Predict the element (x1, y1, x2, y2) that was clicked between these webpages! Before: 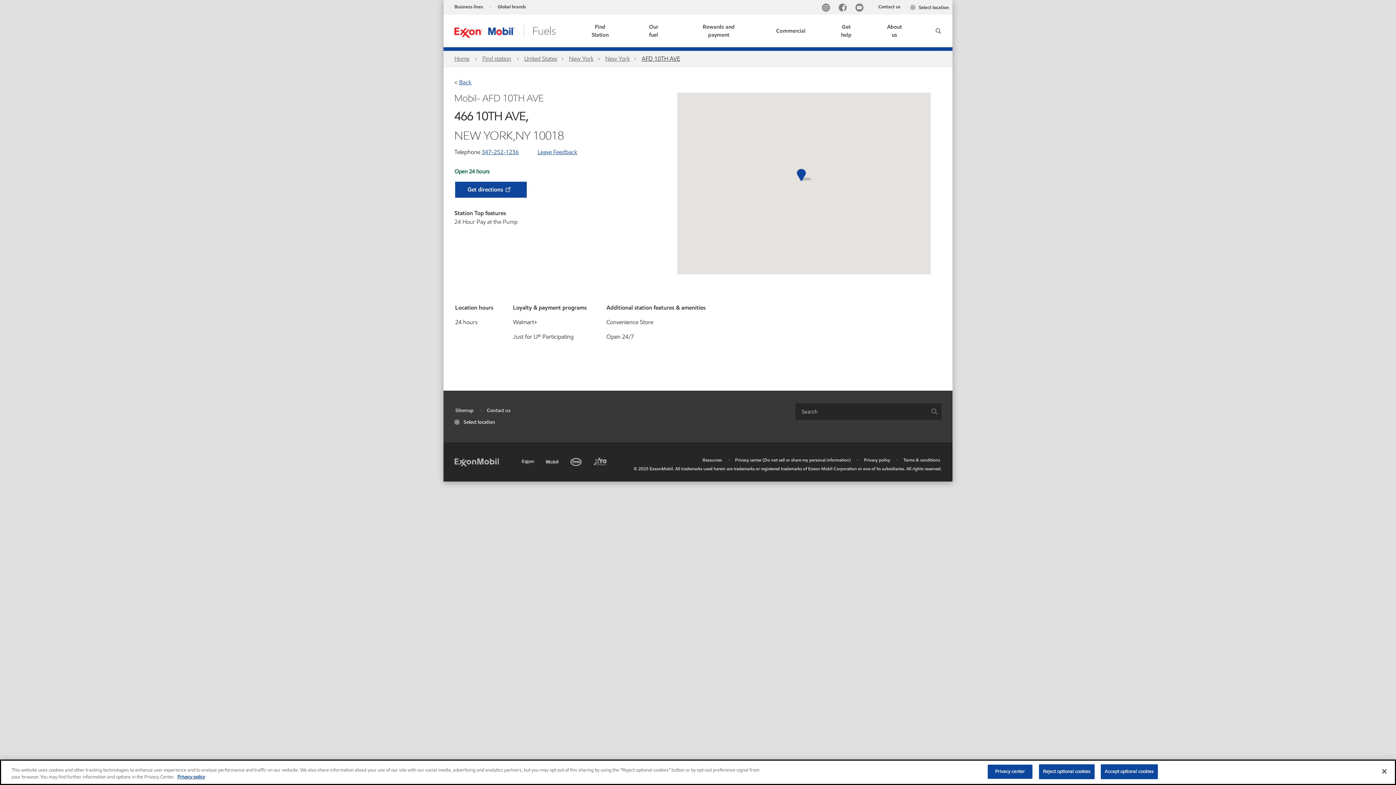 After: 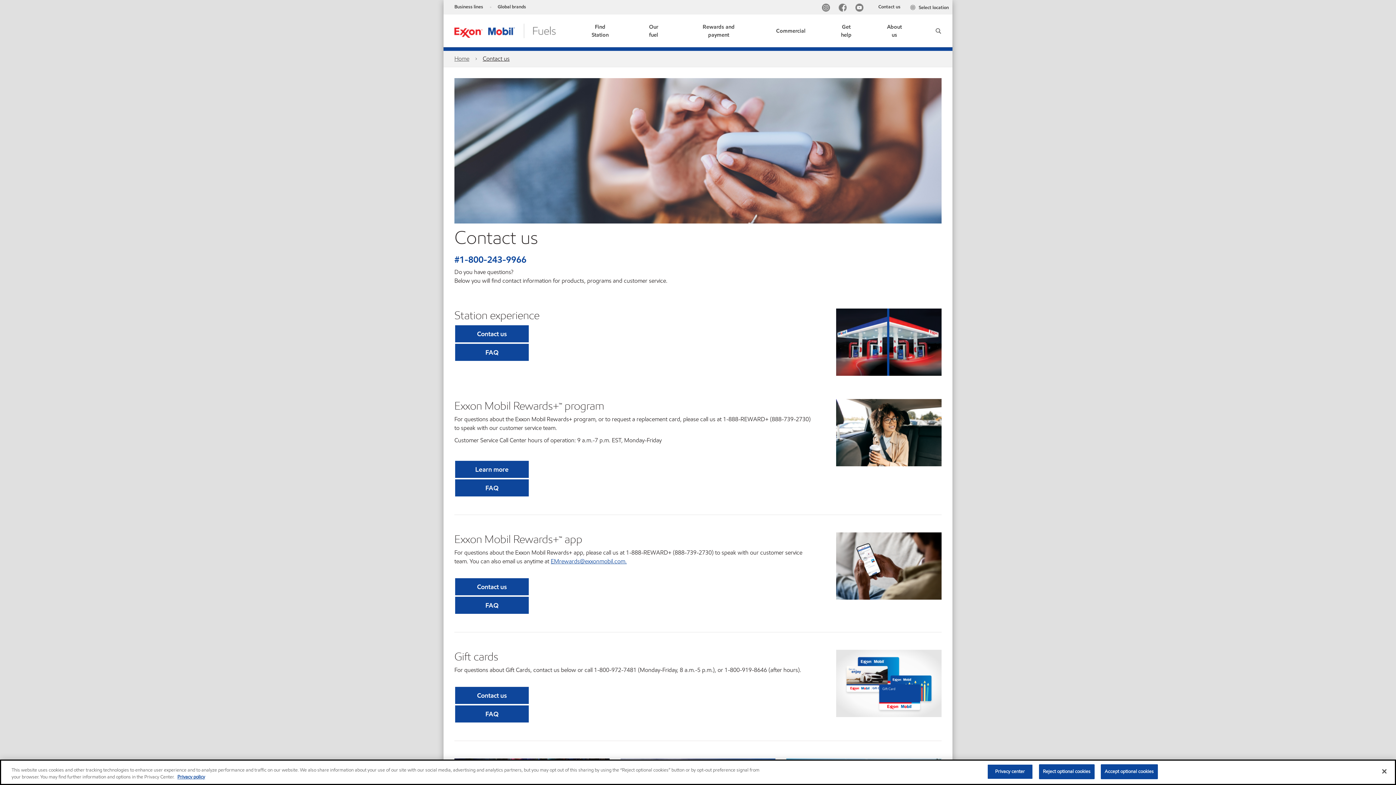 Action: bbox: (486, 407, 510, 414) label: Contact us